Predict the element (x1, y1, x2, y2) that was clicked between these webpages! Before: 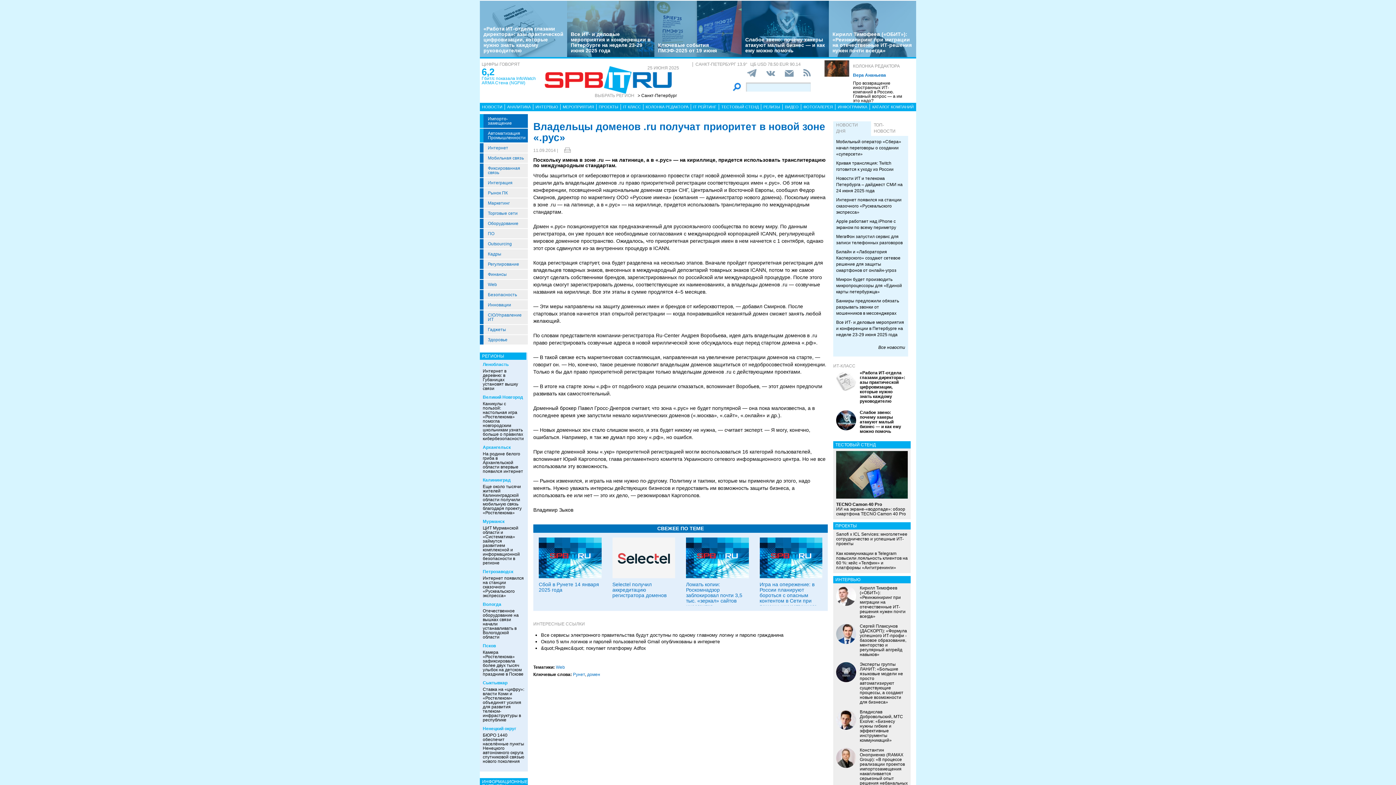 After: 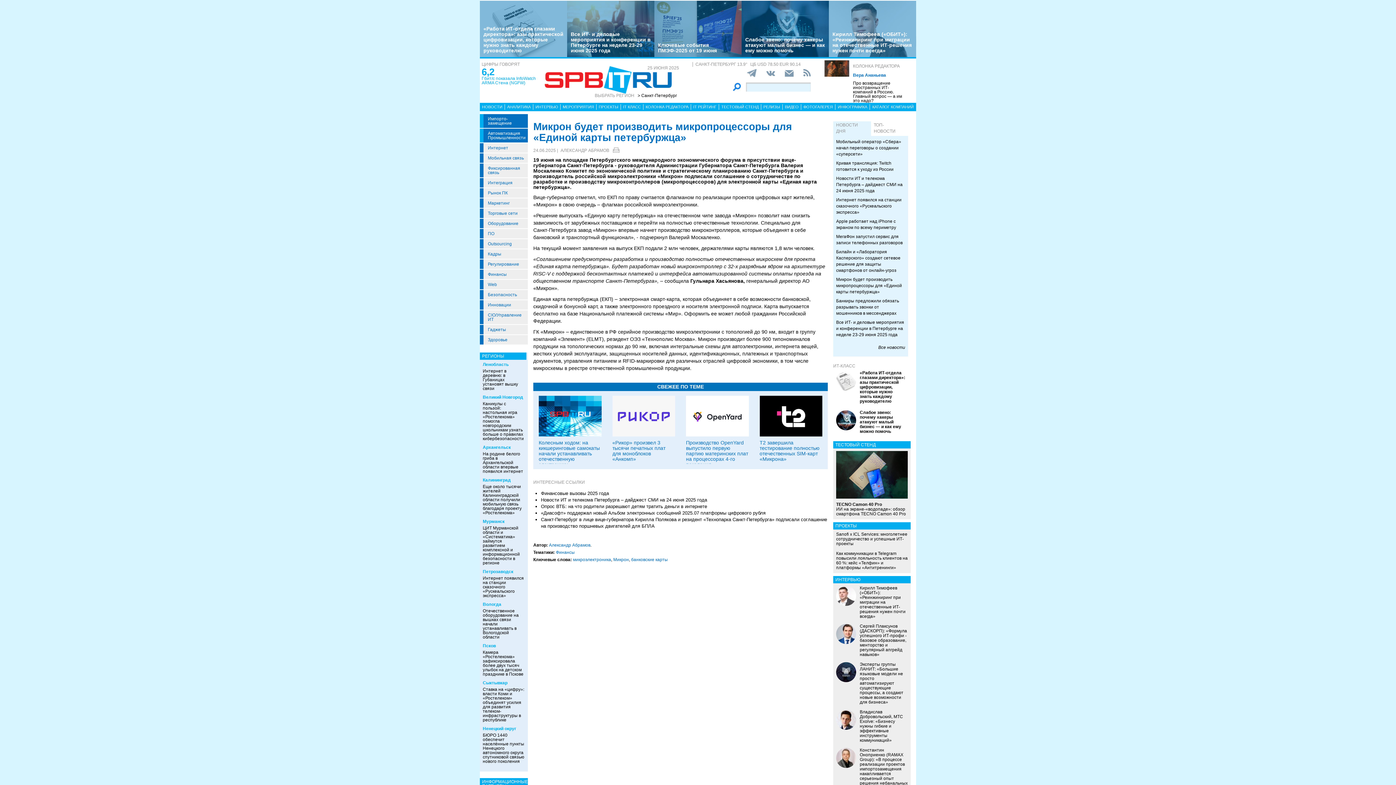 Action: label: Микрон будет производить микропроцессоры для «Единой карты петербуржца» bbox: (836, 276, 905, 295)